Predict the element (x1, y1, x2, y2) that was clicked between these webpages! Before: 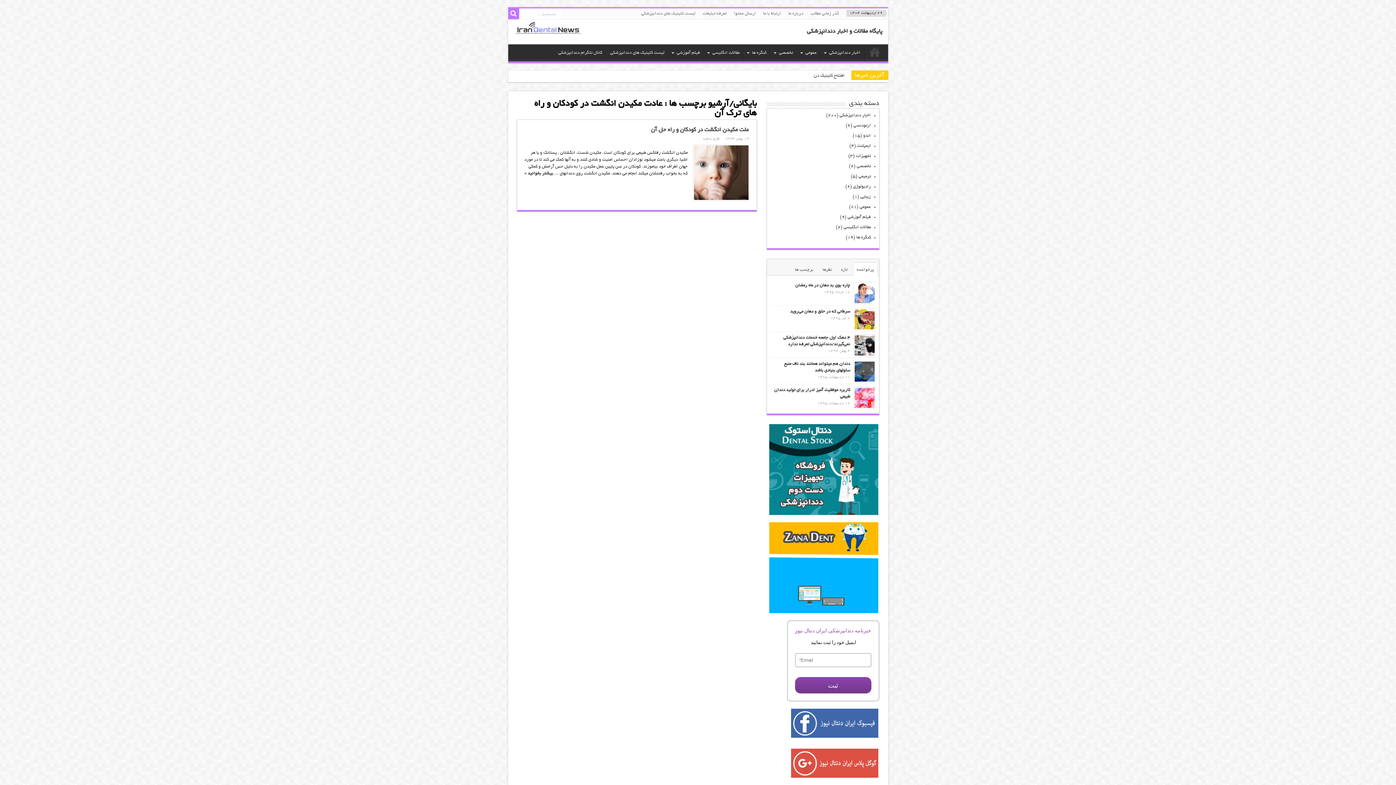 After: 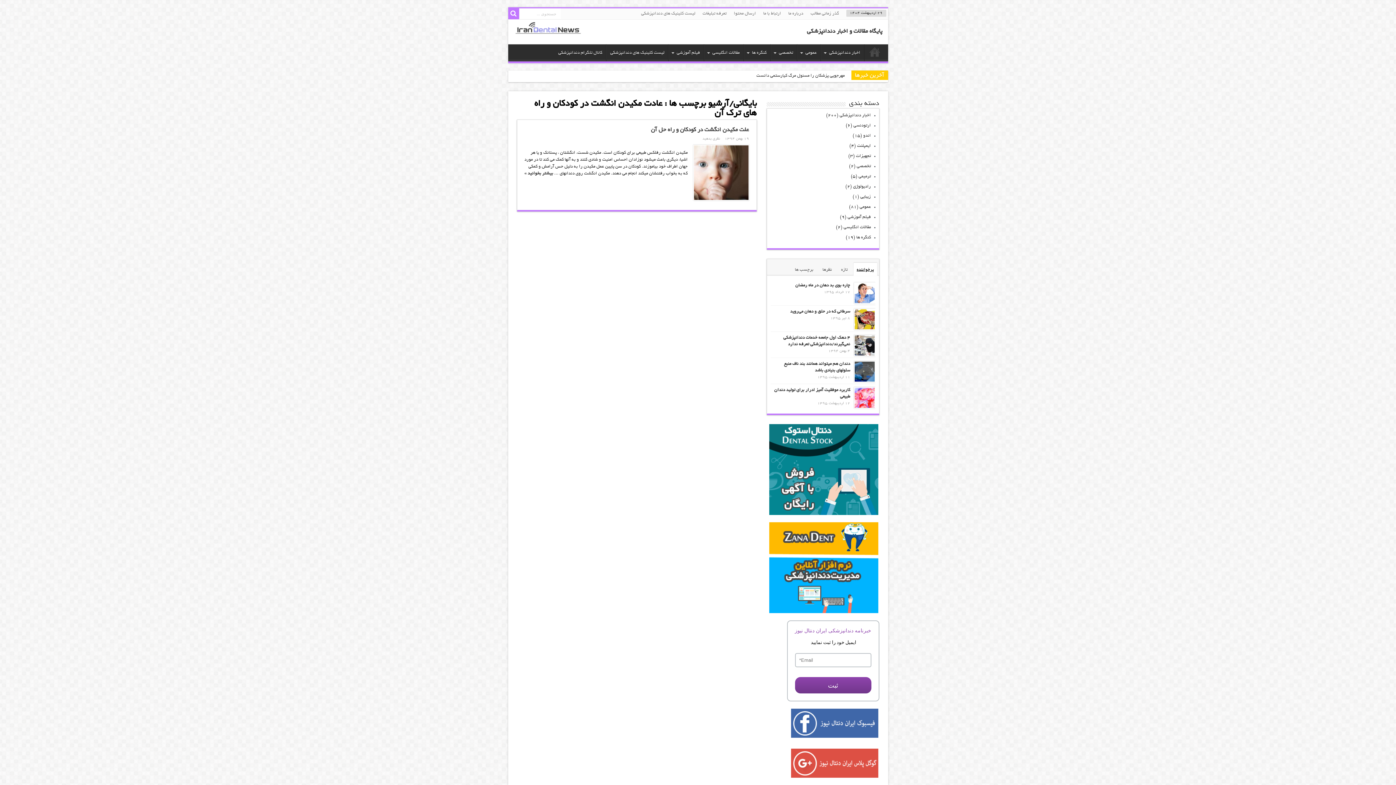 Action: label: پرخواننده bbox: (853, 262, 877, 276)